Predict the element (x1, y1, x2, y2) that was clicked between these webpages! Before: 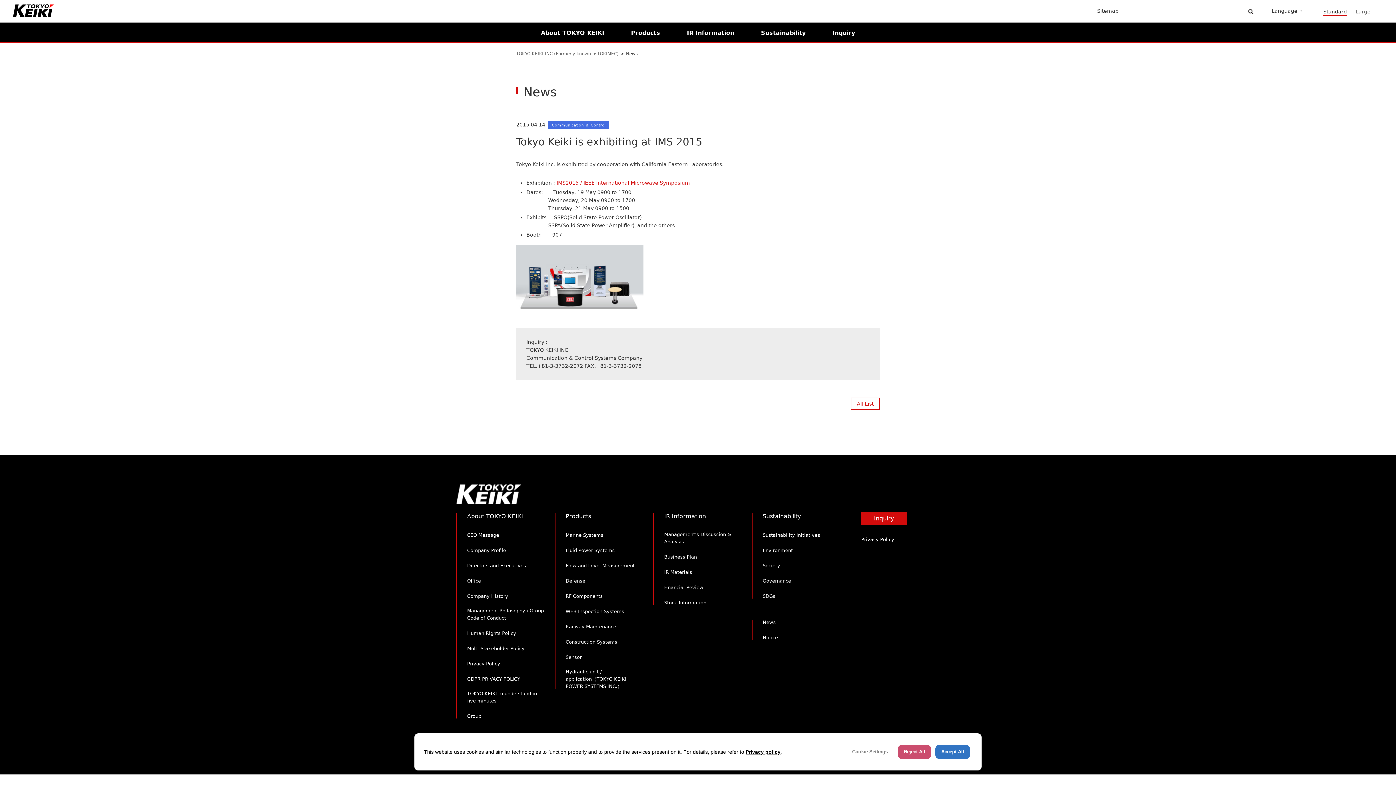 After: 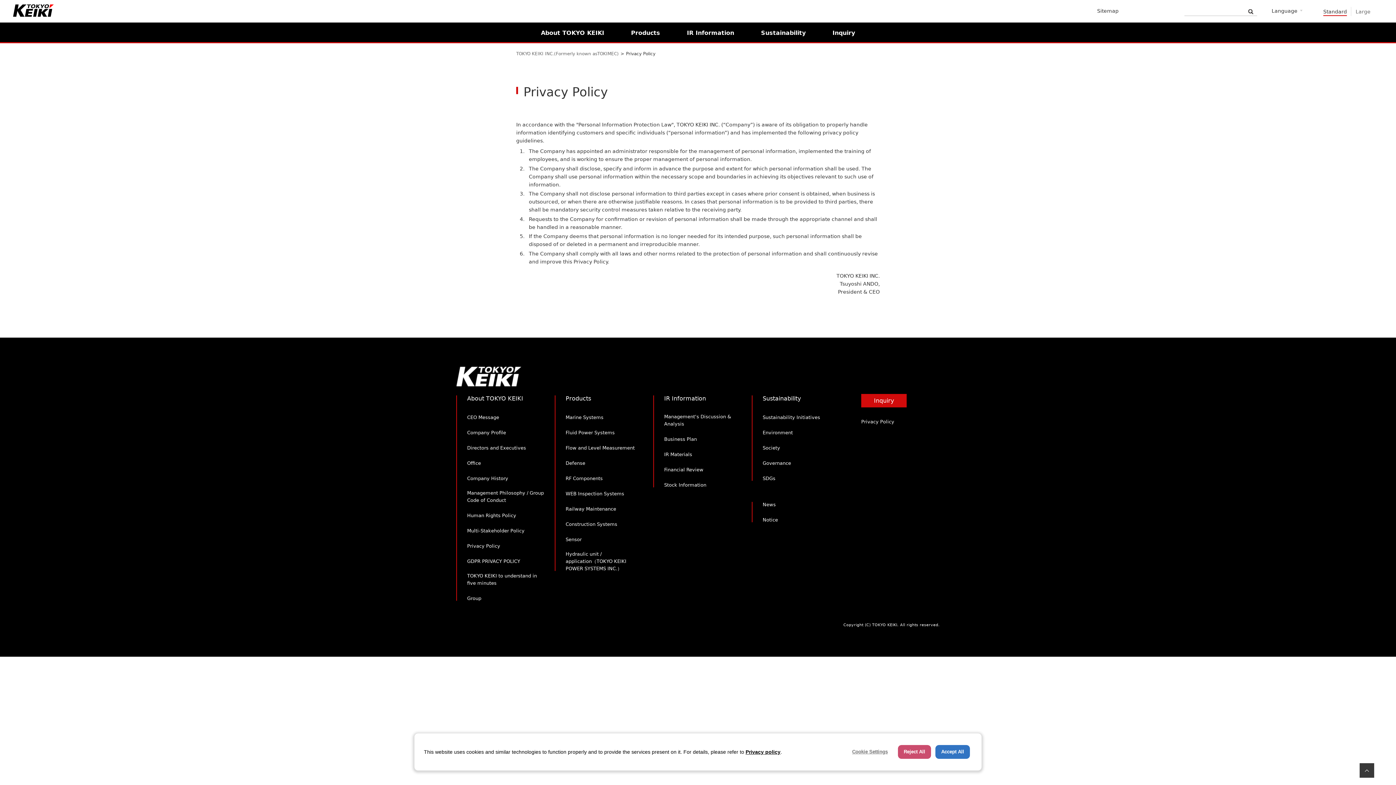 Action: bbox: (467, 660, 500, 668) label: Privacy Policy